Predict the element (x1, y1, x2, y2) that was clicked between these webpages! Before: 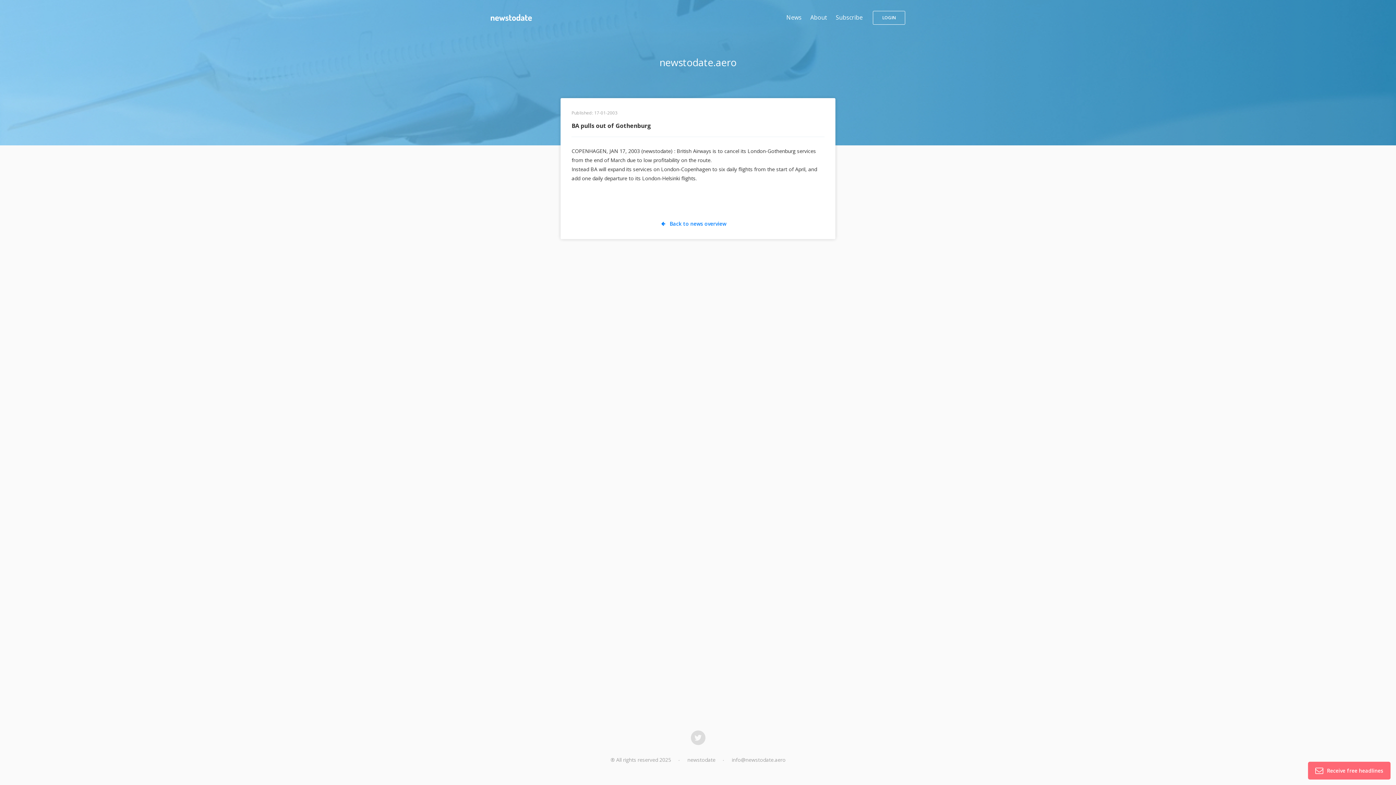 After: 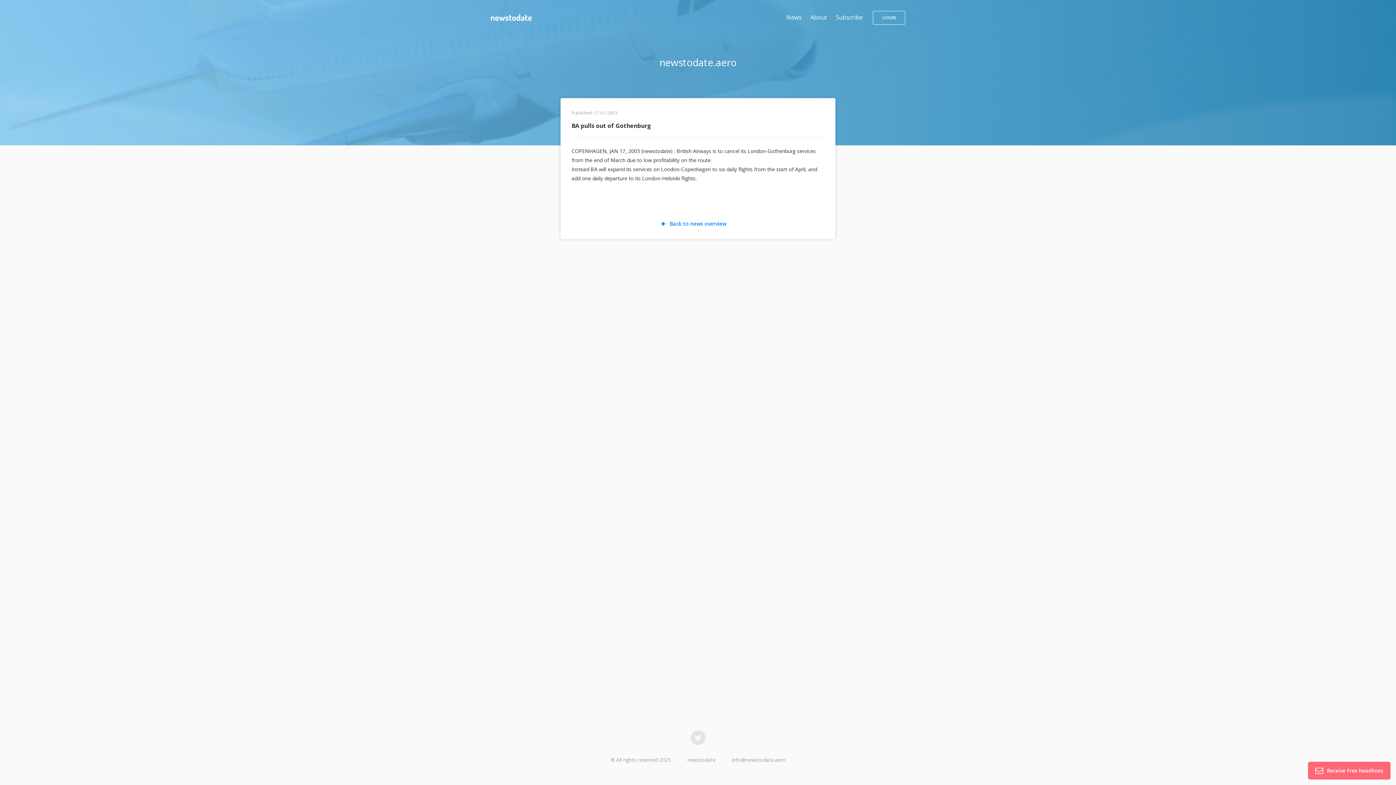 Action: bbox: (690, 730, 705, 748)